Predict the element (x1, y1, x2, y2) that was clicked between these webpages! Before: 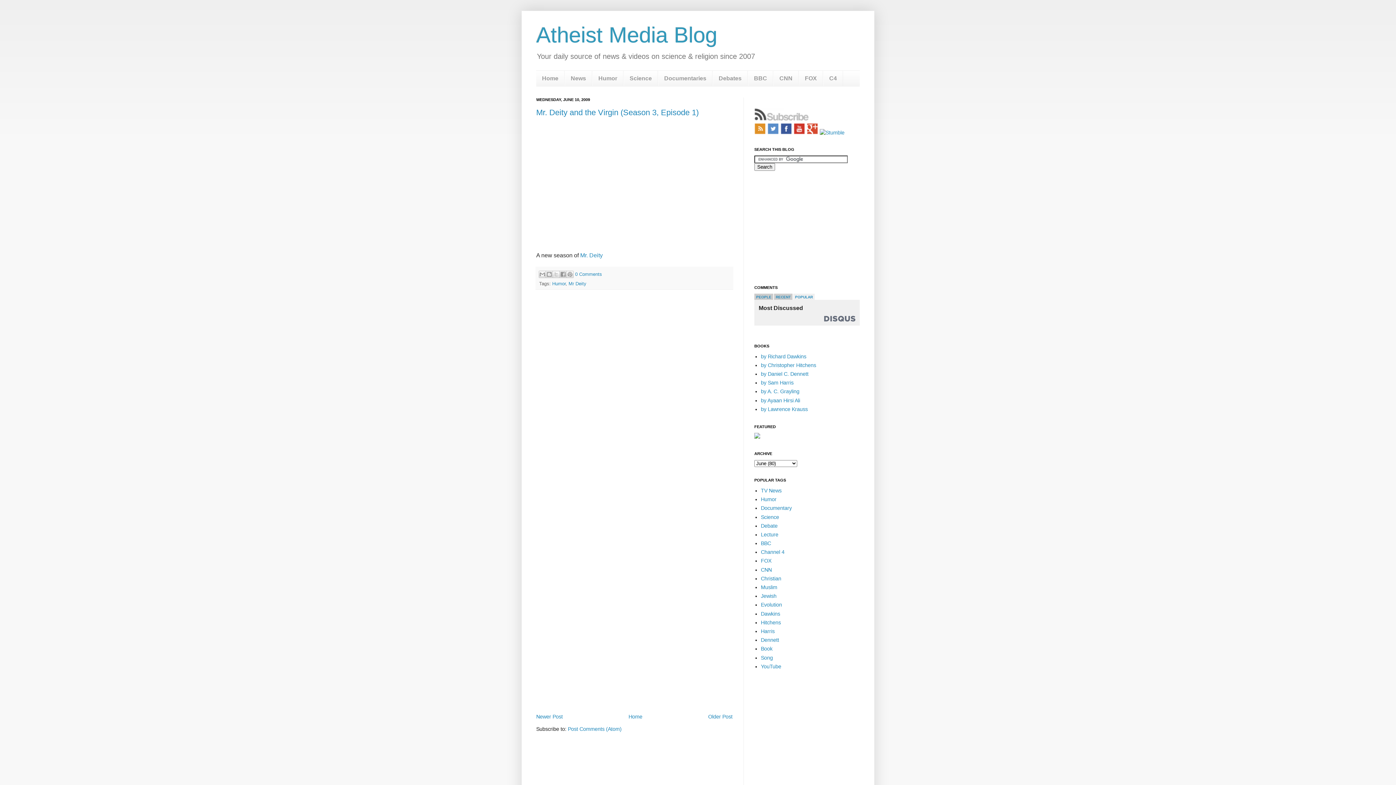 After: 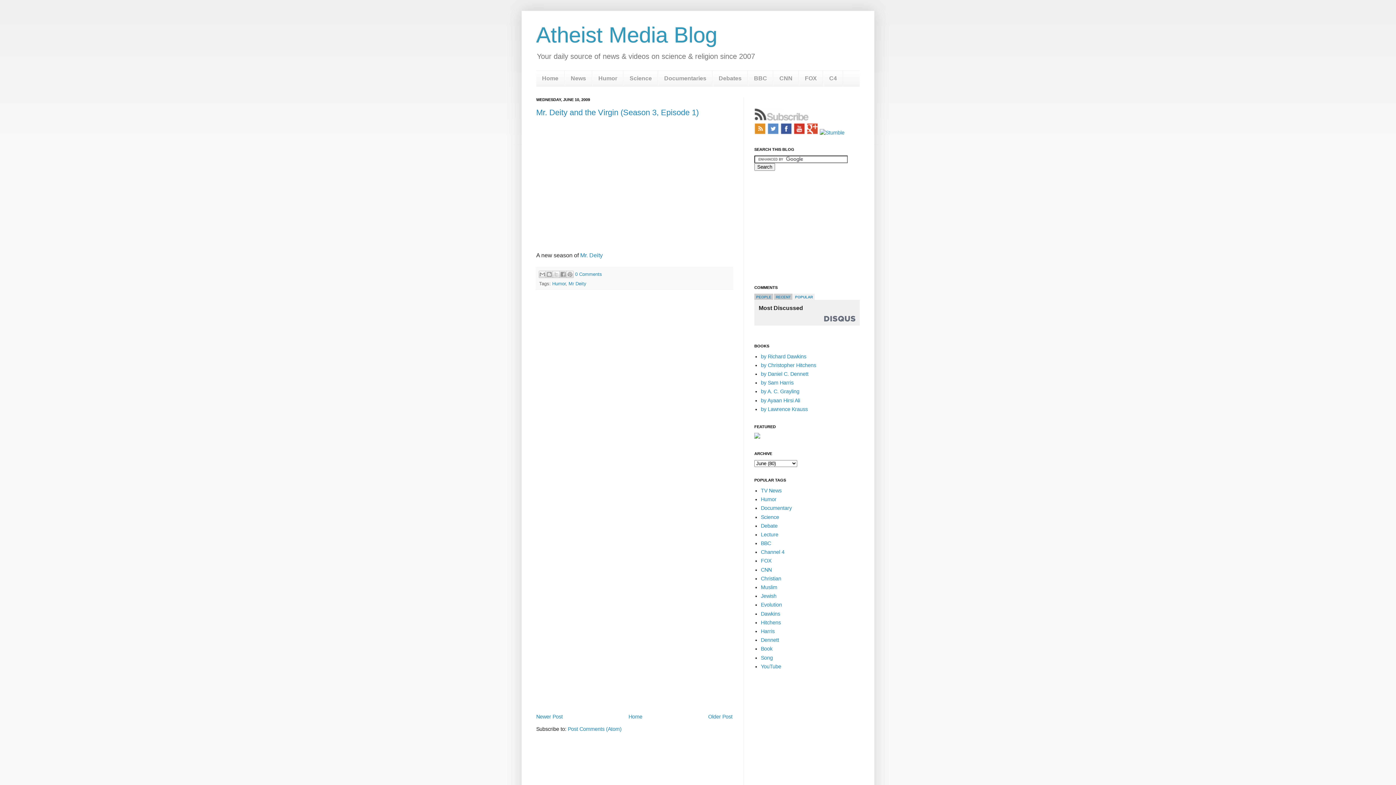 Action: label: Mr. Deity and the Virgin (Season 3, Episode 1) bbox: (536, 107, 698, 116)